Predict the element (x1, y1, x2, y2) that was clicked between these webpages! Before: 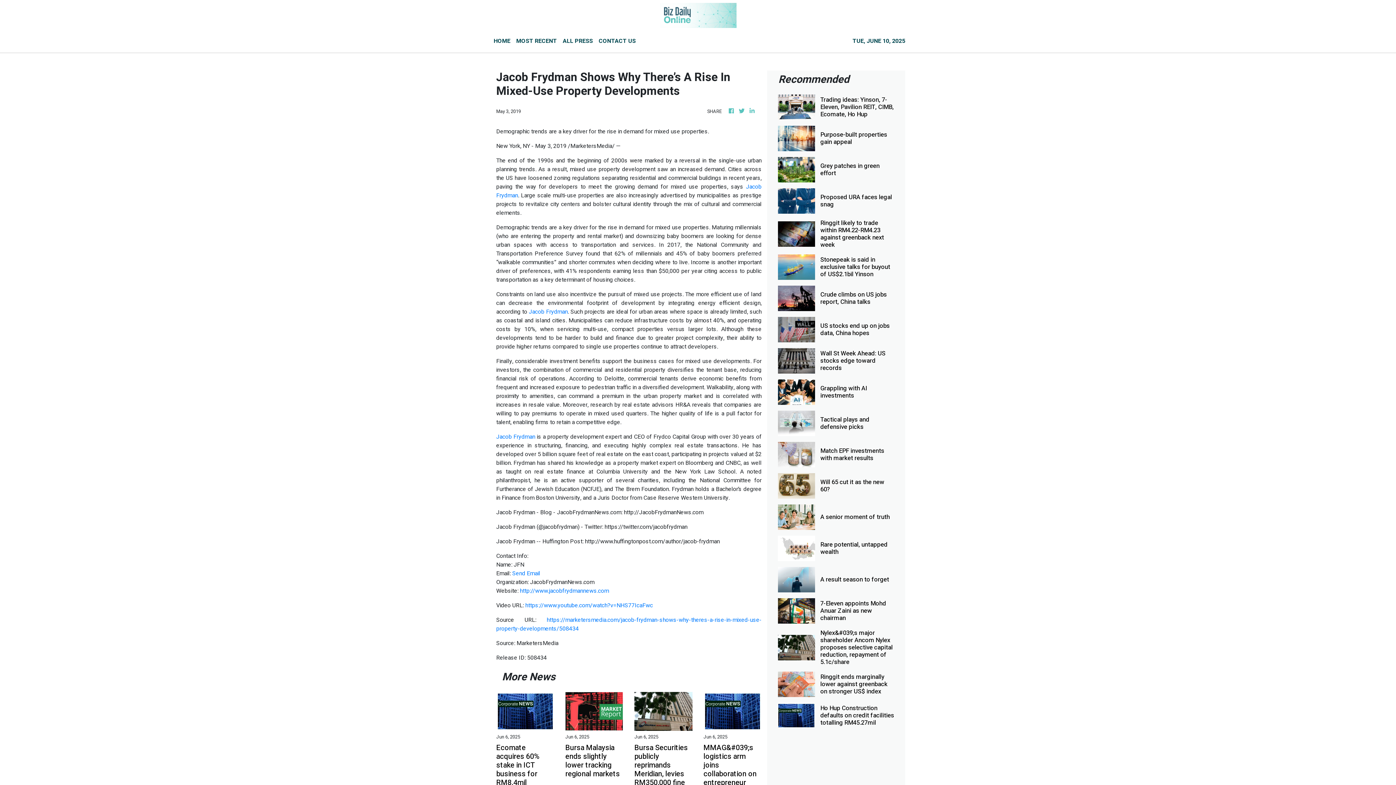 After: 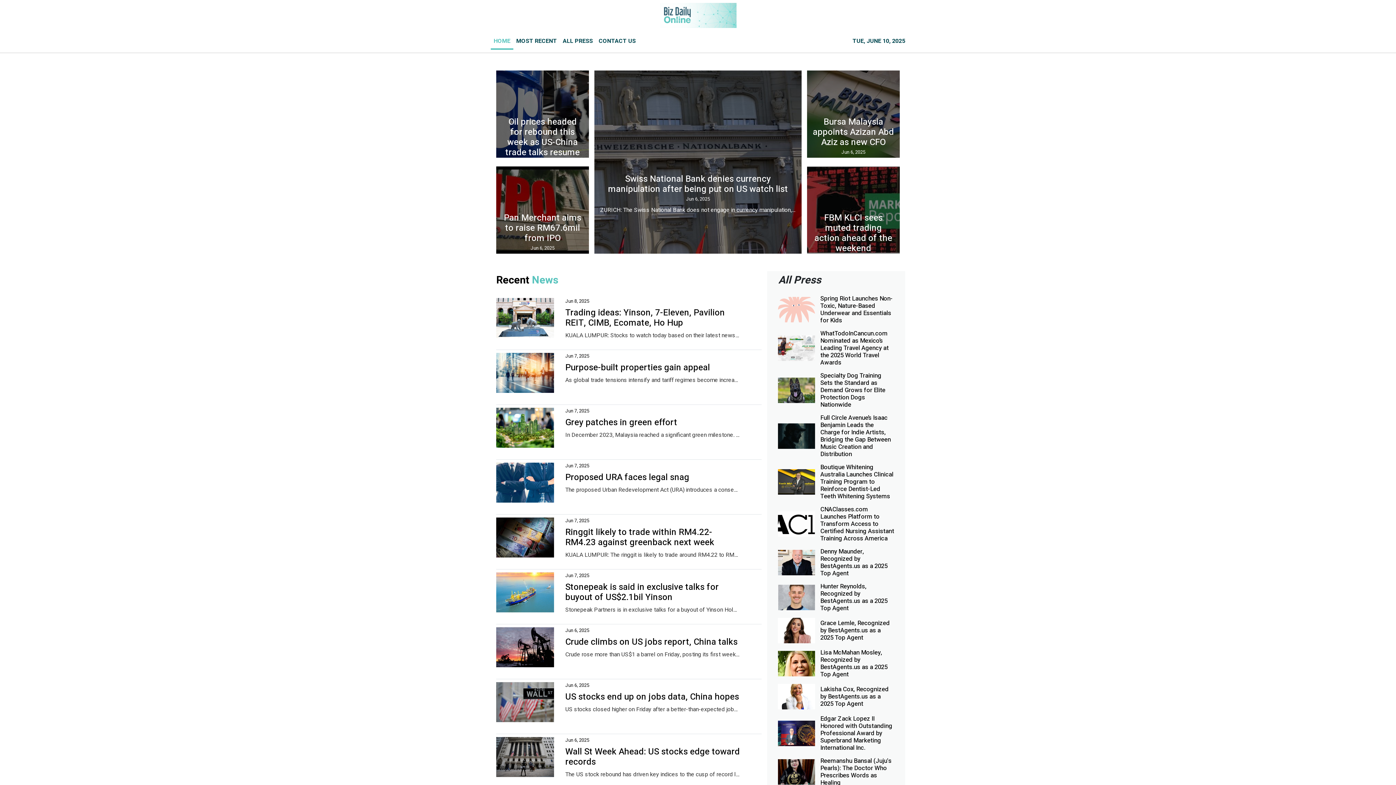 Action: bbox: (727, 106, 735, 115)